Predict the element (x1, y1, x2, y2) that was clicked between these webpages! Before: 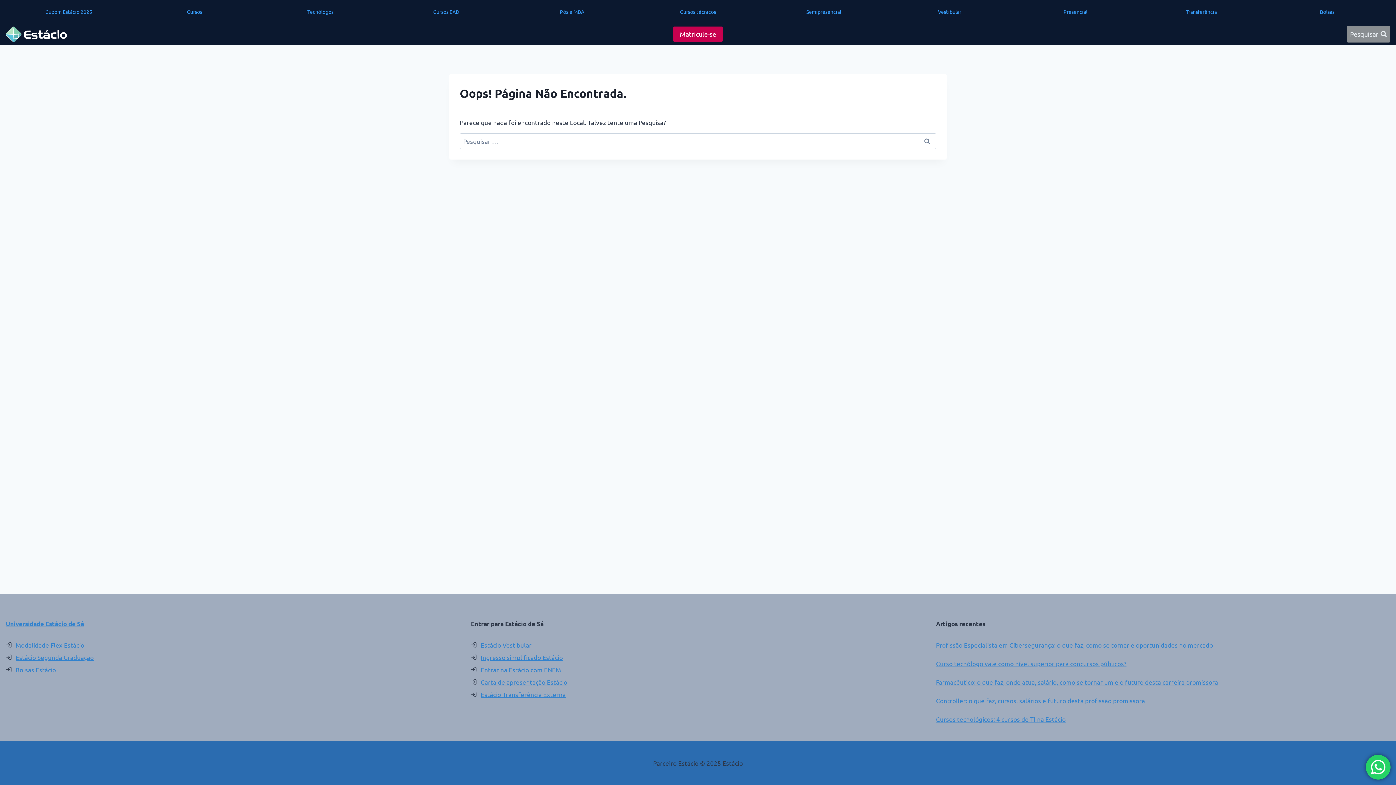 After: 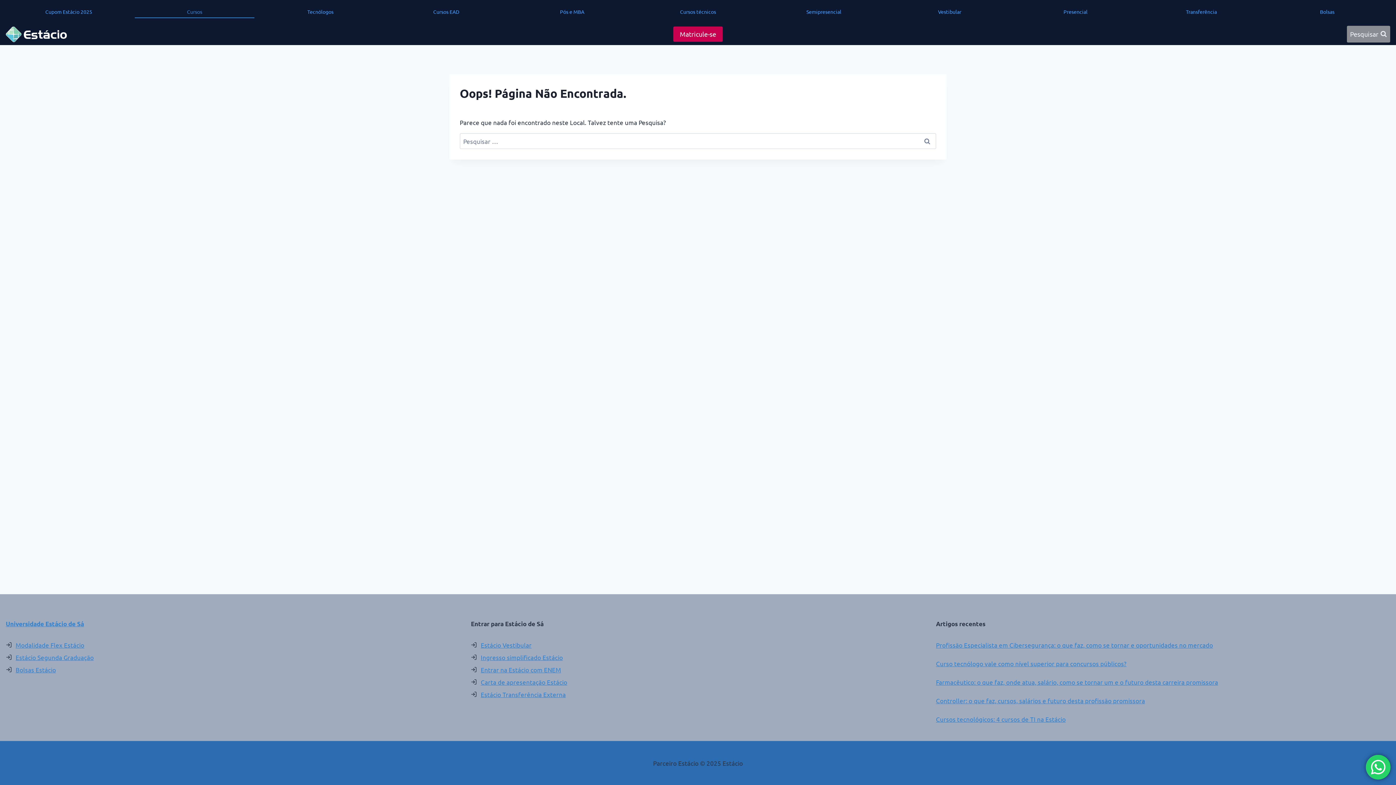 Action: bbox: (131, 5, 257, 18) label: Cursos